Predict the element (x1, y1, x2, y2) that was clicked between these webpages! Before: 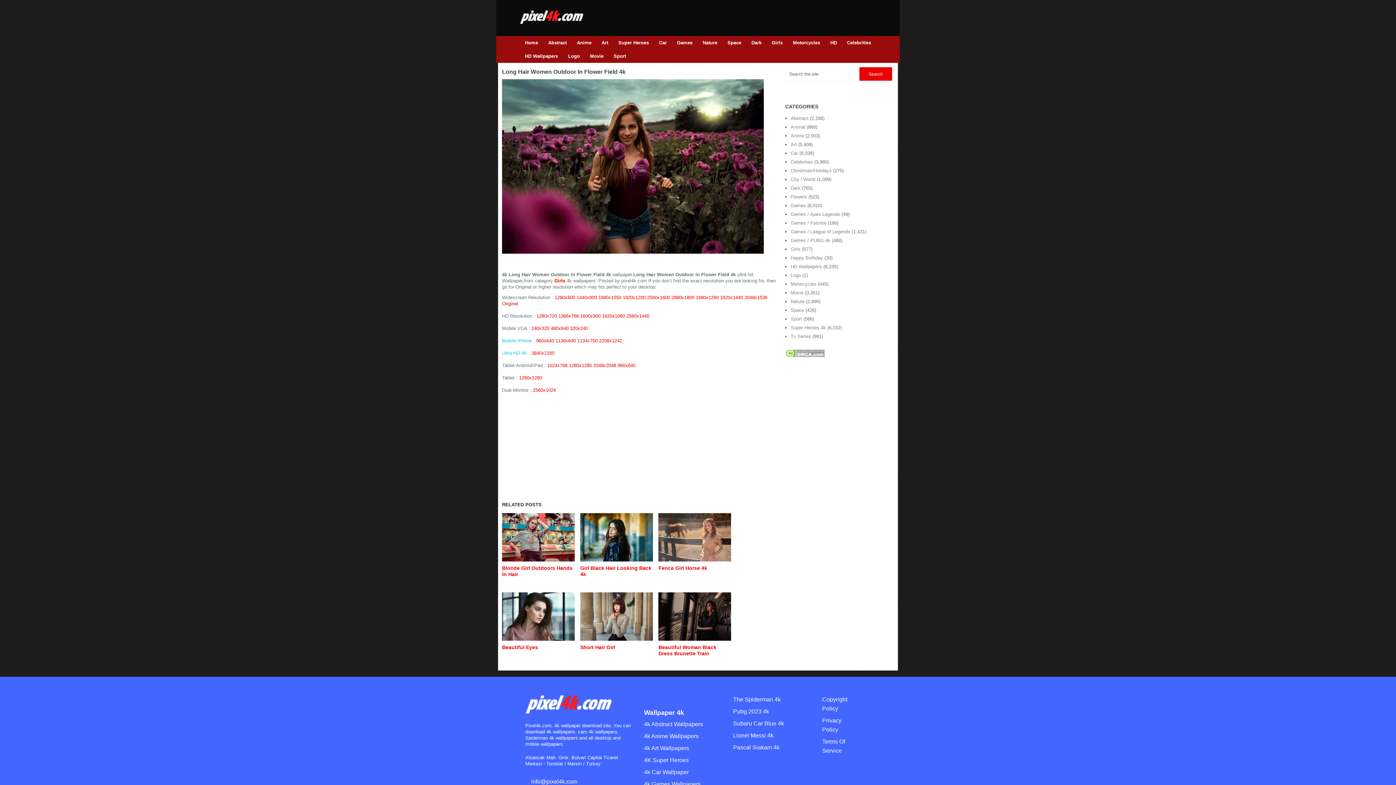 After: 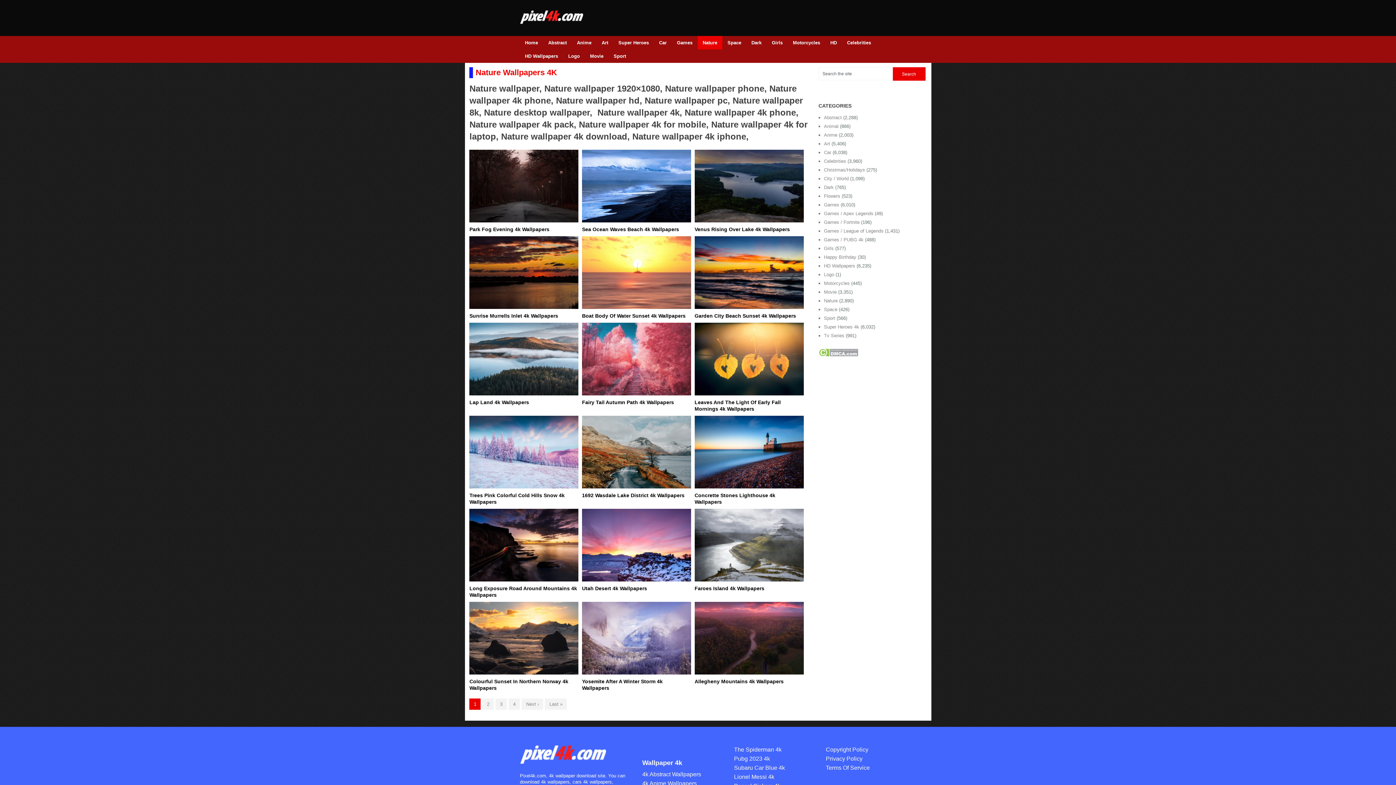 Action: label: Nature bbox: (790, 298, 804, 304)